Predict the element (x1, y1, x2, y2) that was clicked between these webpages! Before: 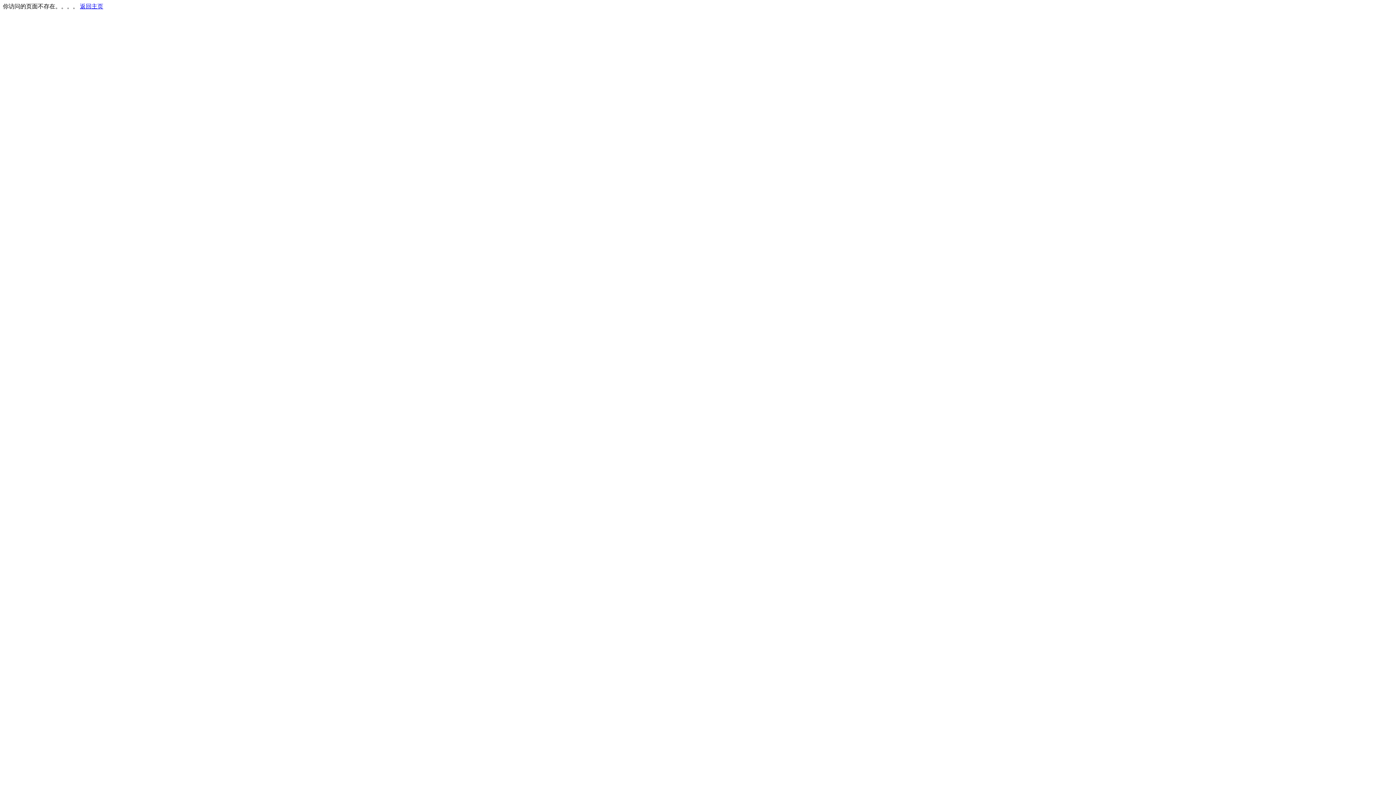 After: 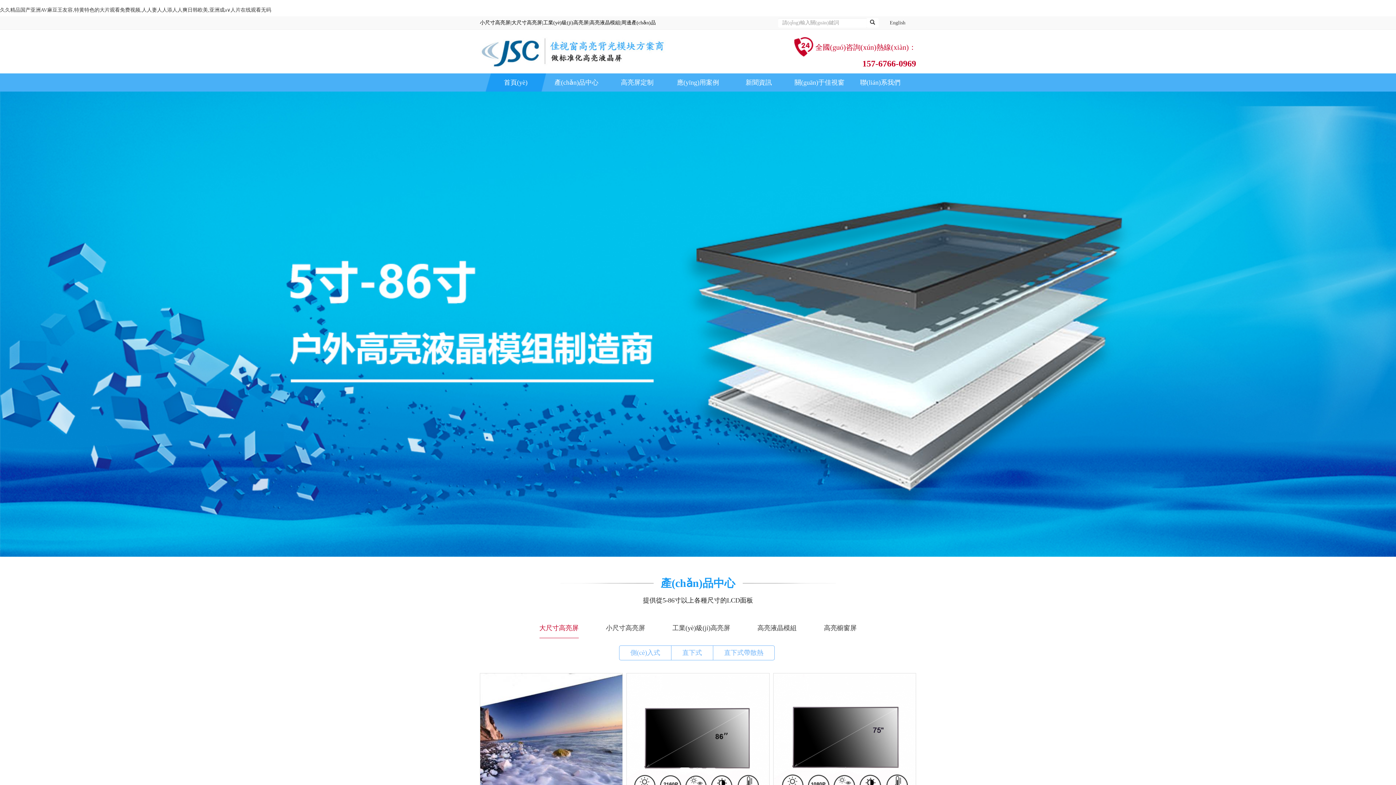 Action: label: 返回主页 bbox: (80, 3, 103, 9)